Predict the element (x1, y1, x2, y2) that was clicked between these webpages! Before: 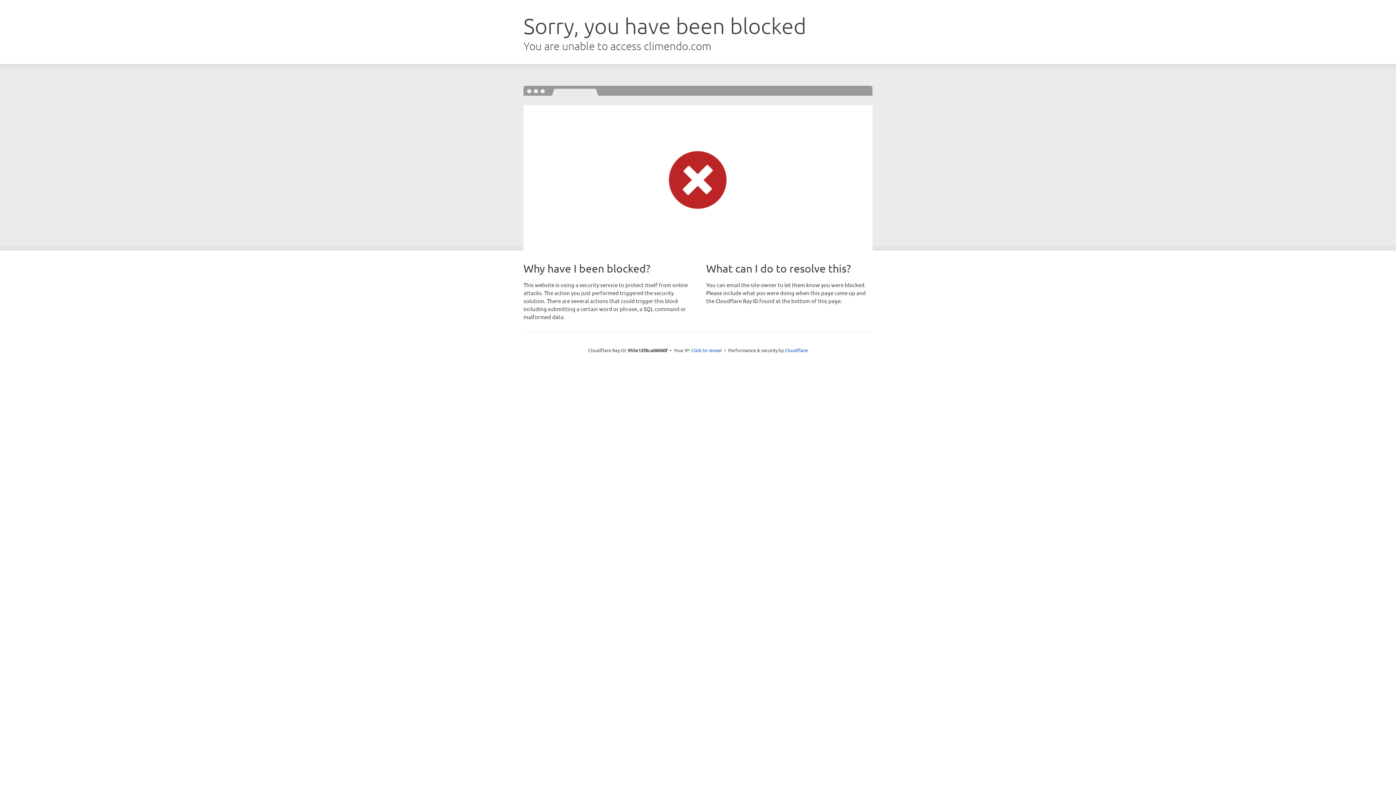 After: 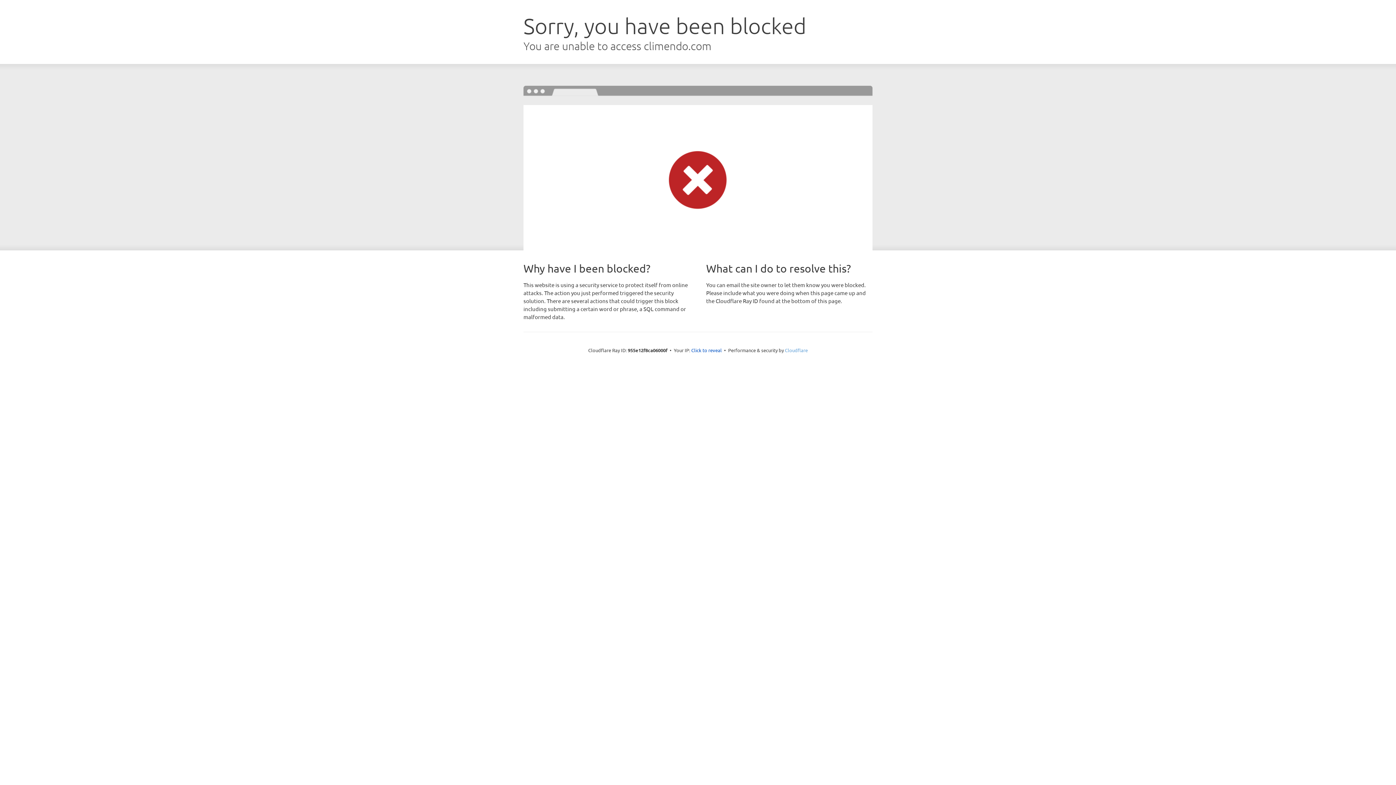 Action: bbox: (785, 347, 808, 353) label: Cloudflare